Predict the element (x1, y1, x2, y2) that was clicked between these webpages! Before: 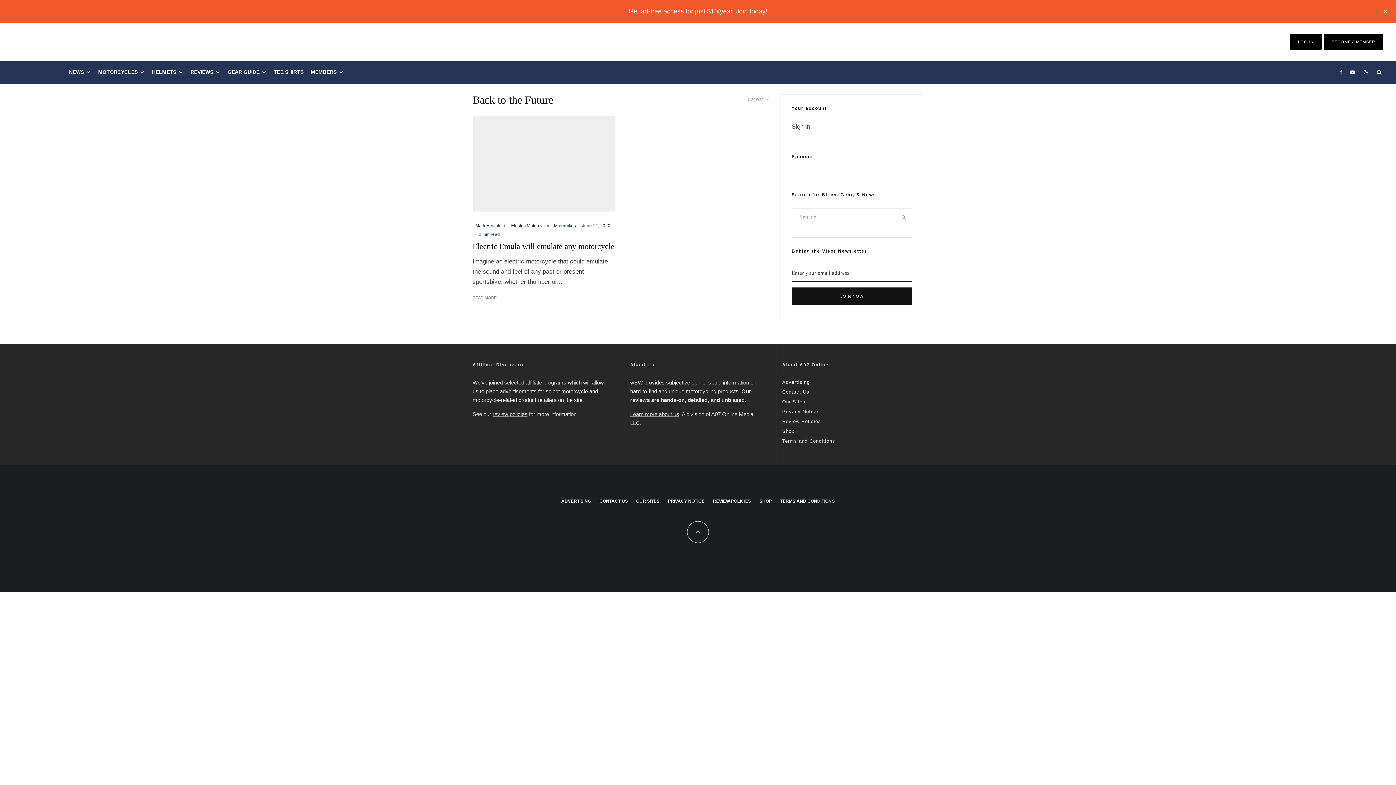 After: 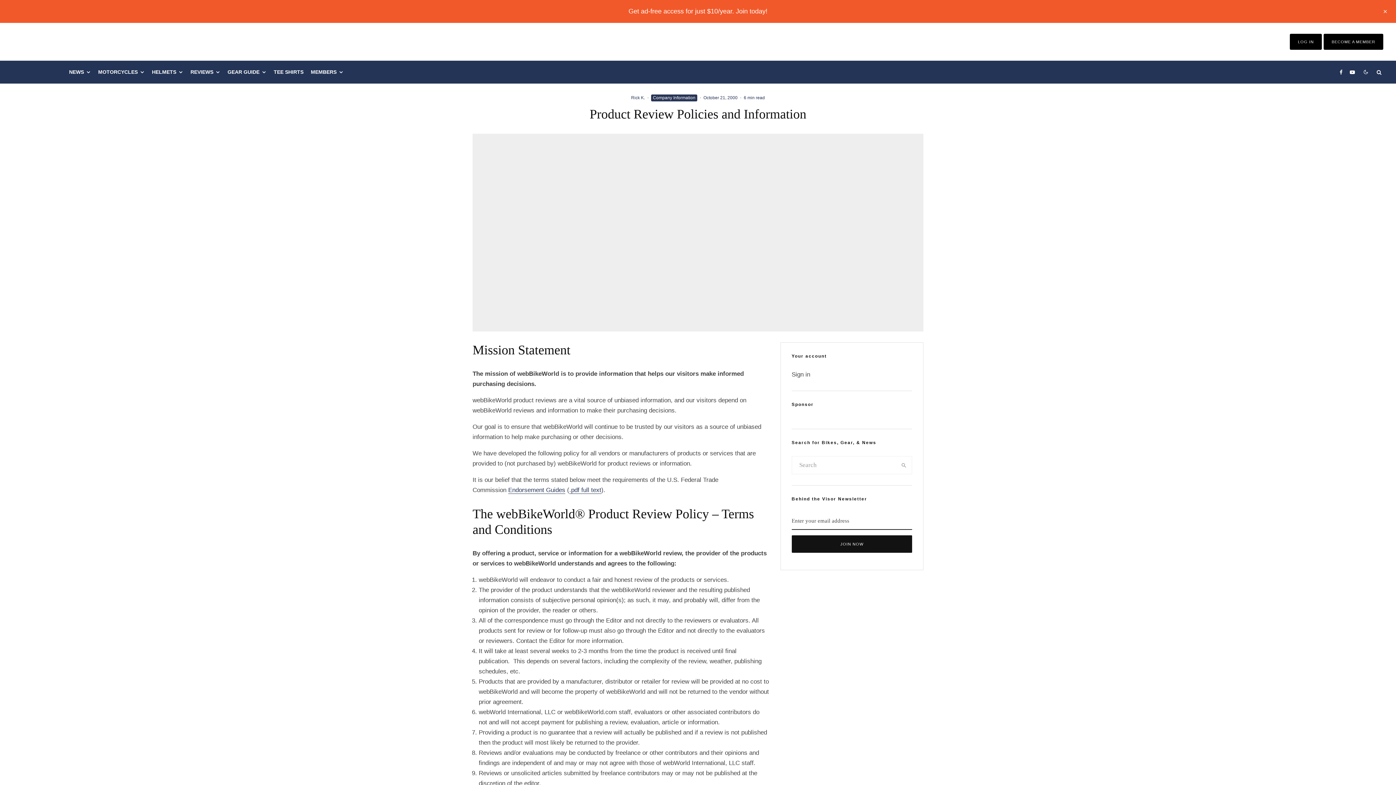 Action: label: REVIEW POLICIES bbox: (713, 498, 751, 505)